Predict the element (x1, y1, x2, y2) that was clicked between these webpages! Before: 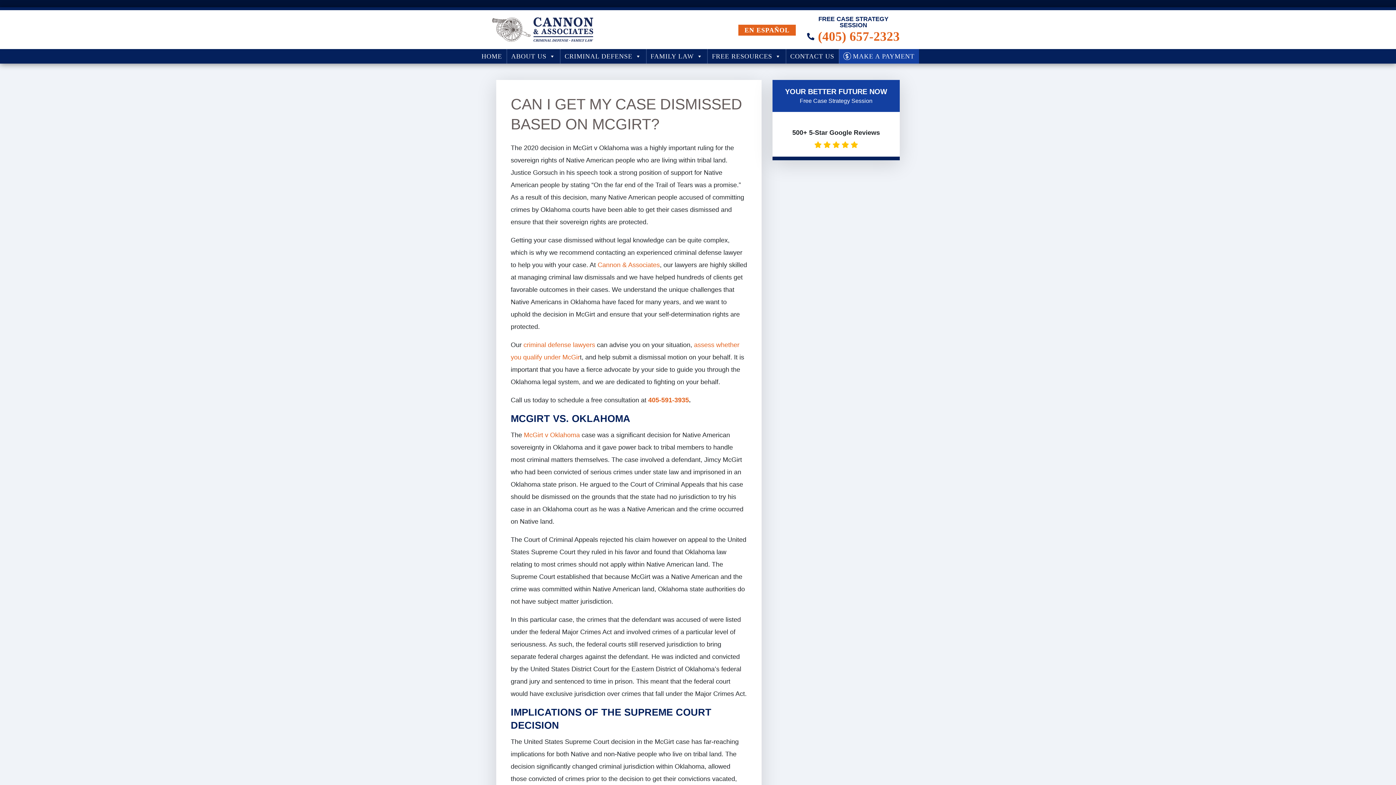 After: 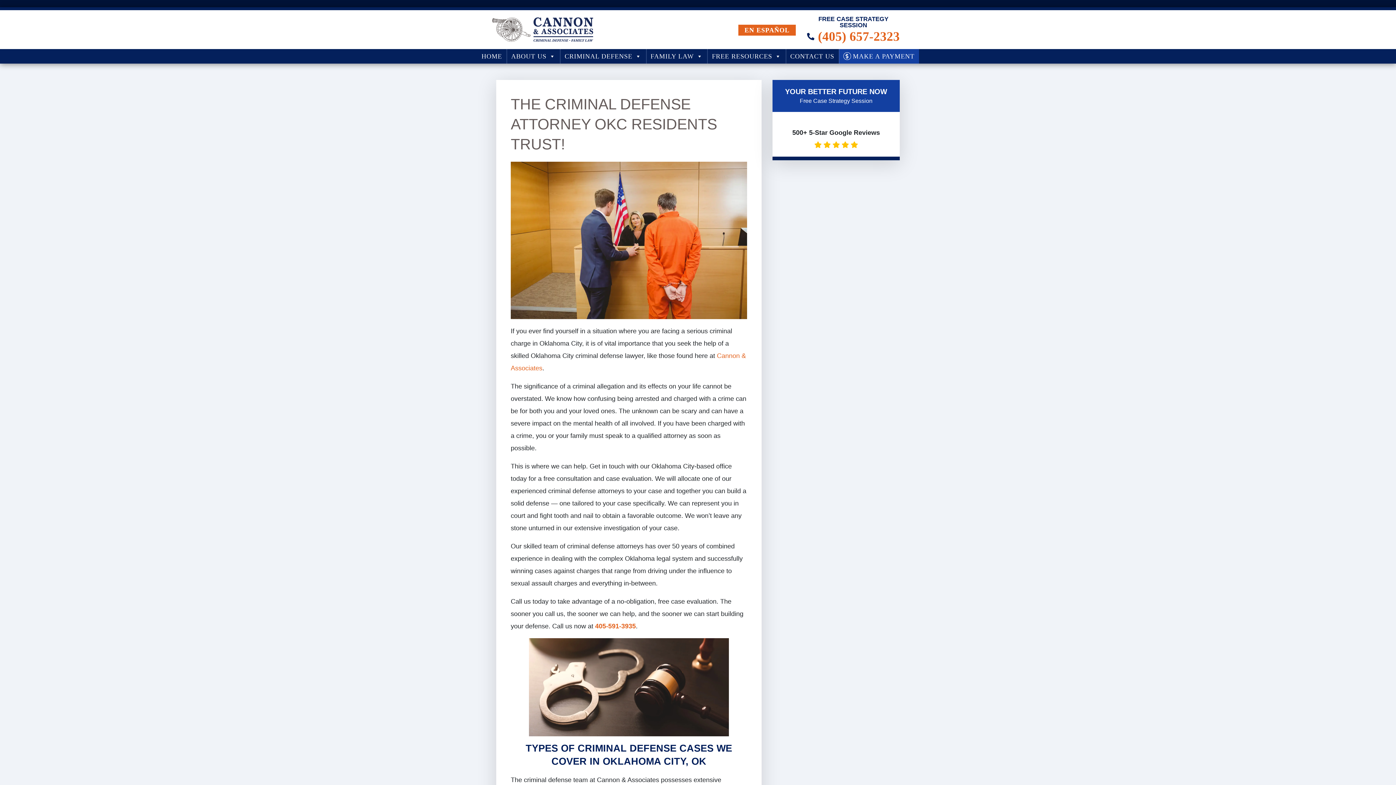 Action: bbox: (523, 341, 595, 348) label: criminal defense lawyers